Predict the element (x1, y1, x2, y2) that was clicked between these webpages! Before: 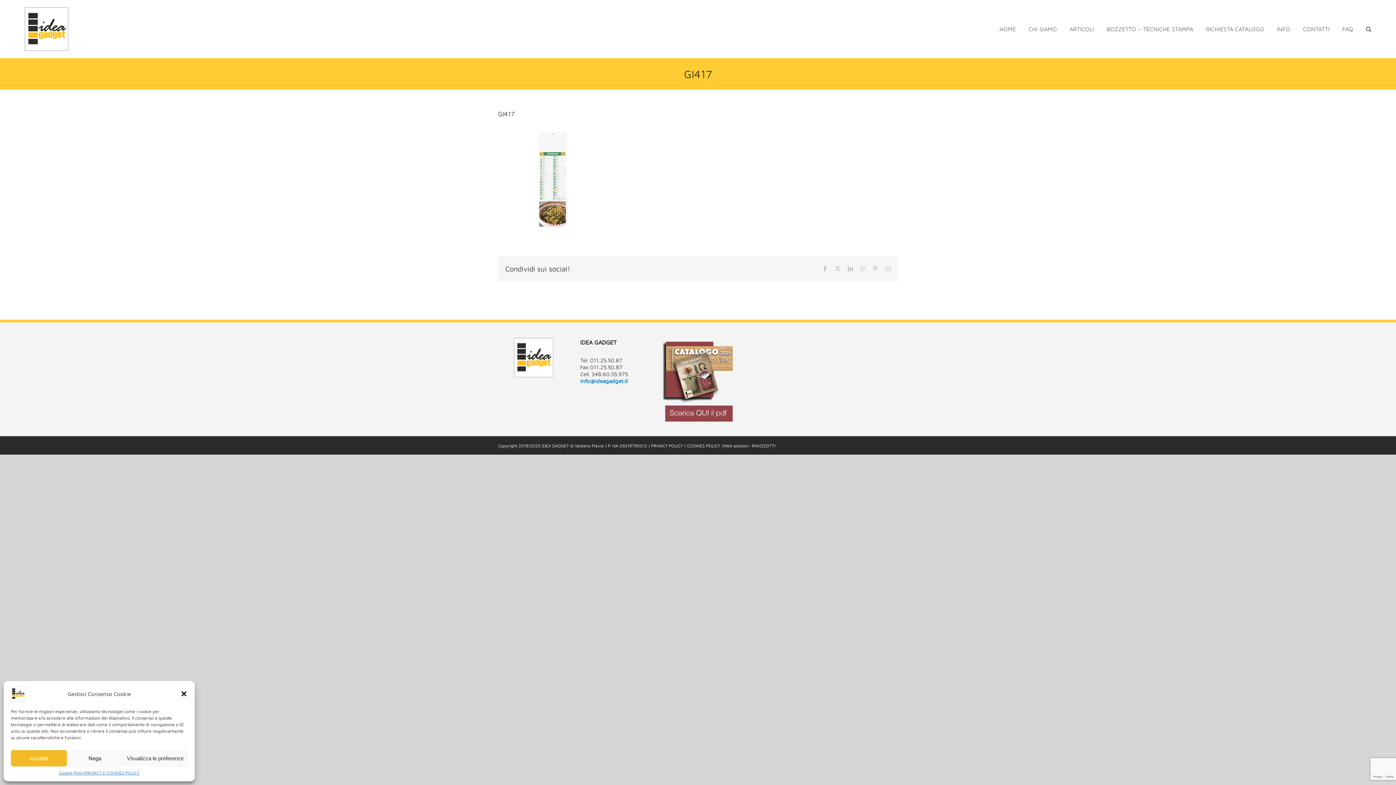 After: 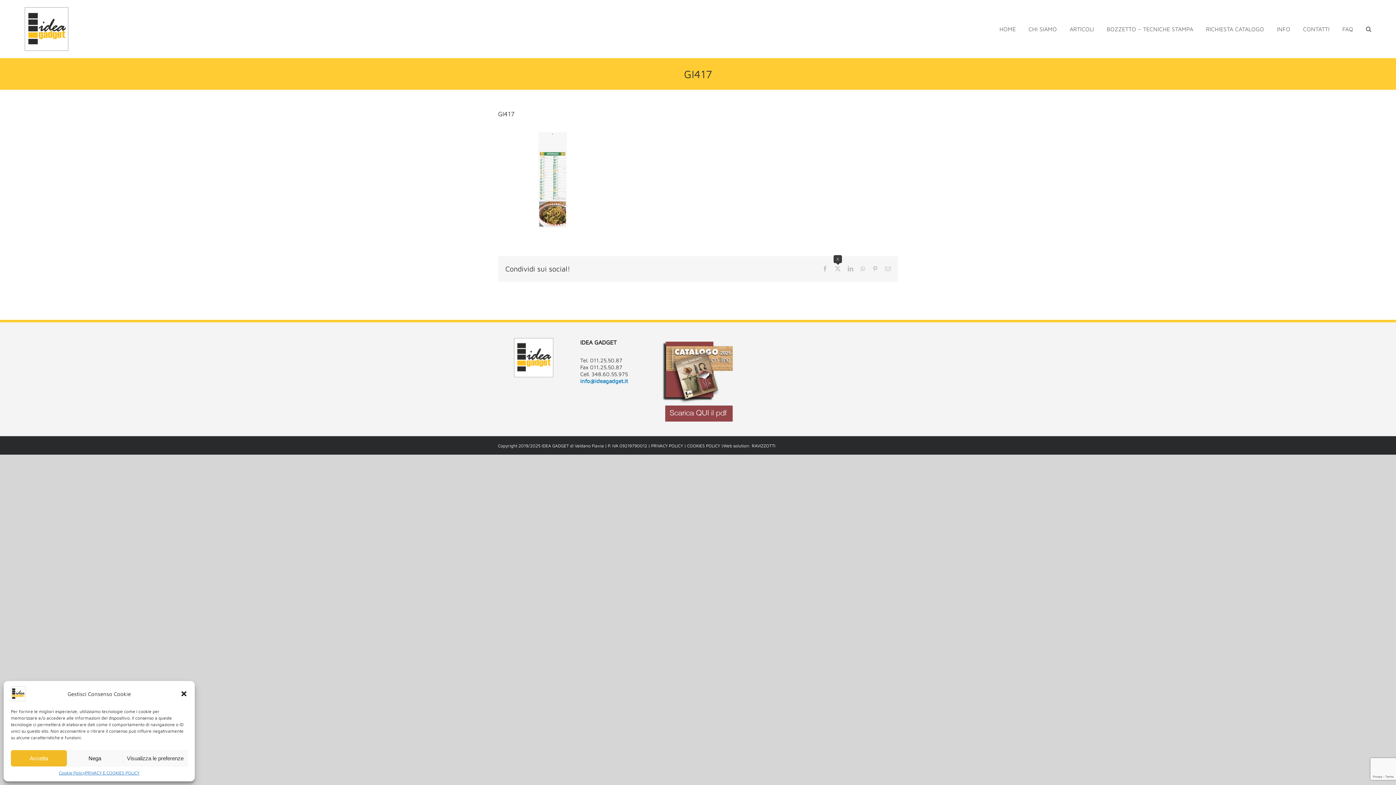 Action: bbox: (835, 266, 840, 271) label: X